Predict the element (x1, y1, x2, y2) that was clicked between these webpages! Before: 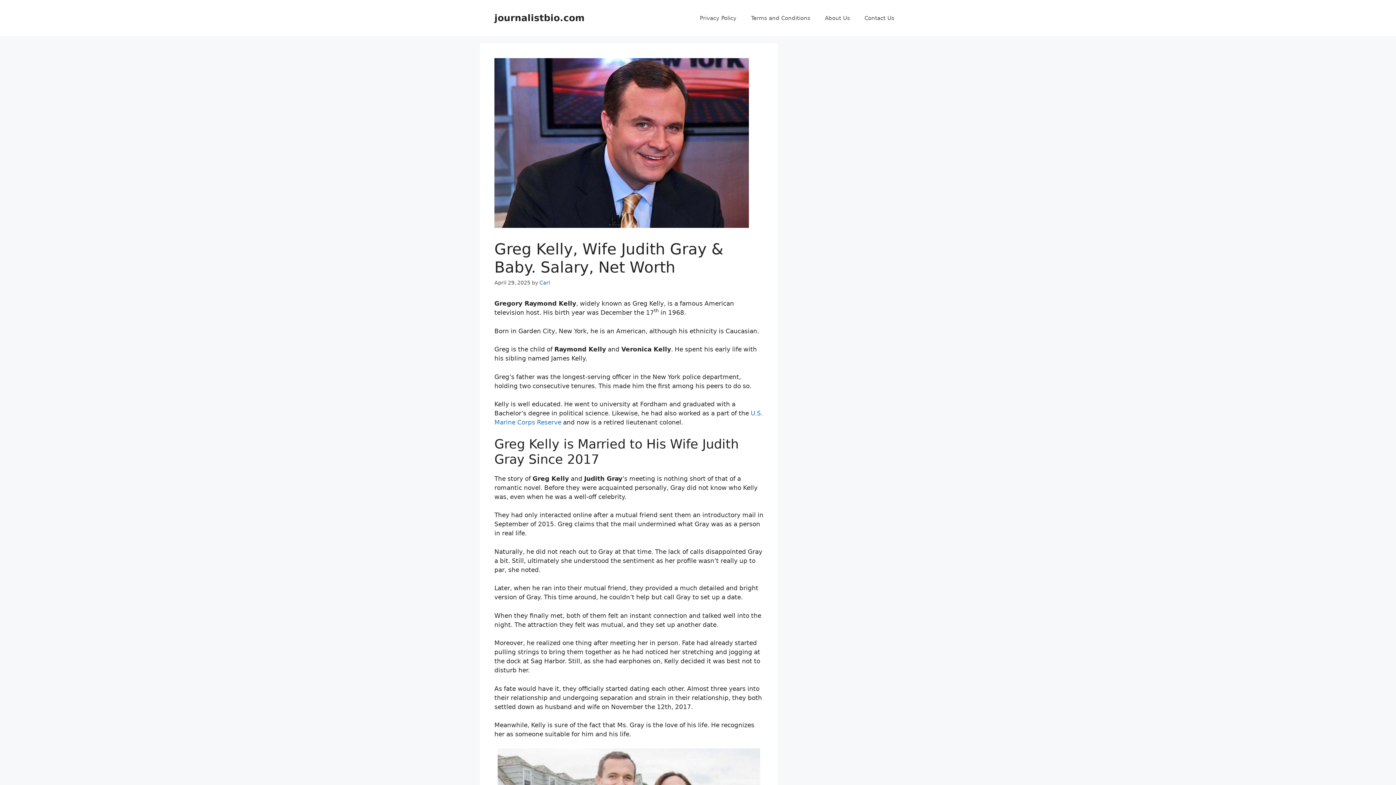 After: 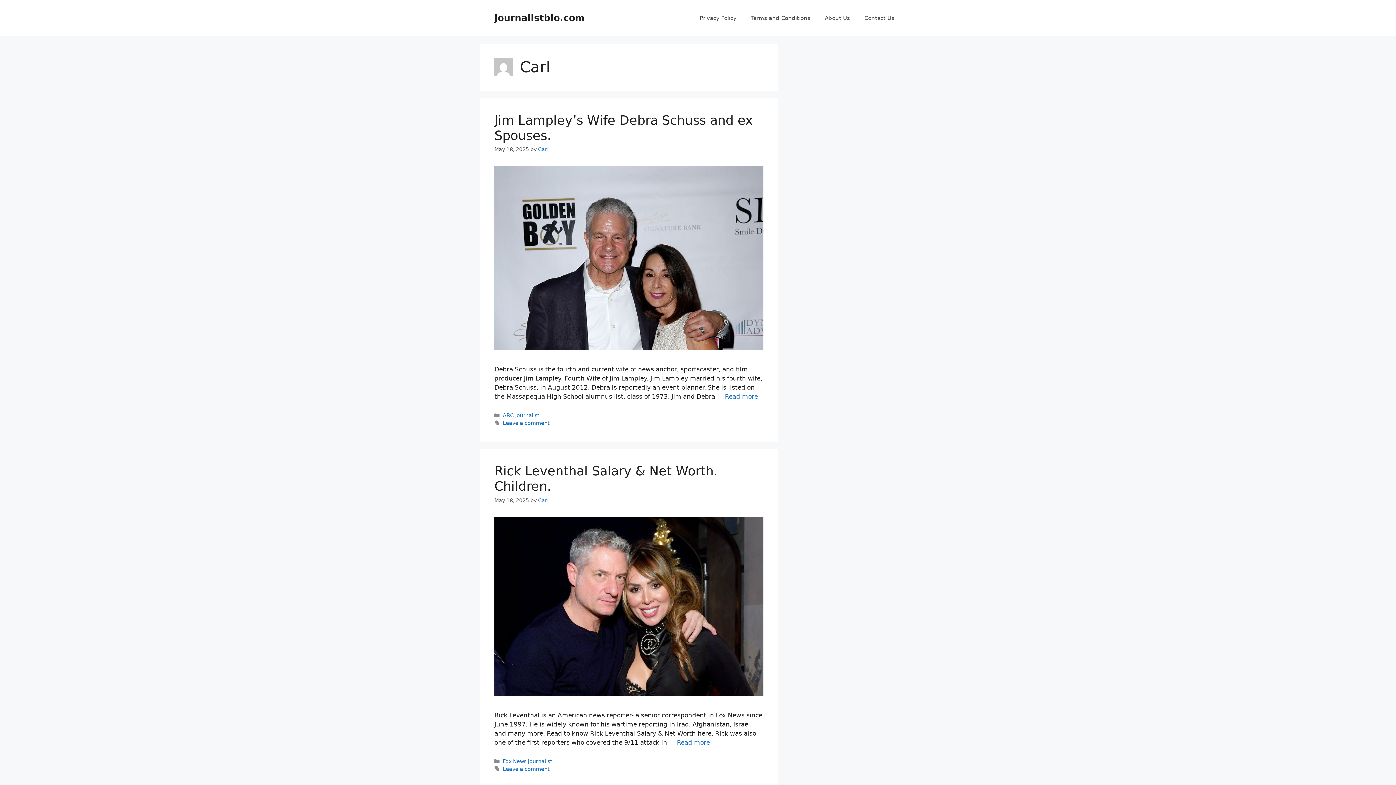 Action: bbox: (539, 280, 550, 285) label: Carl